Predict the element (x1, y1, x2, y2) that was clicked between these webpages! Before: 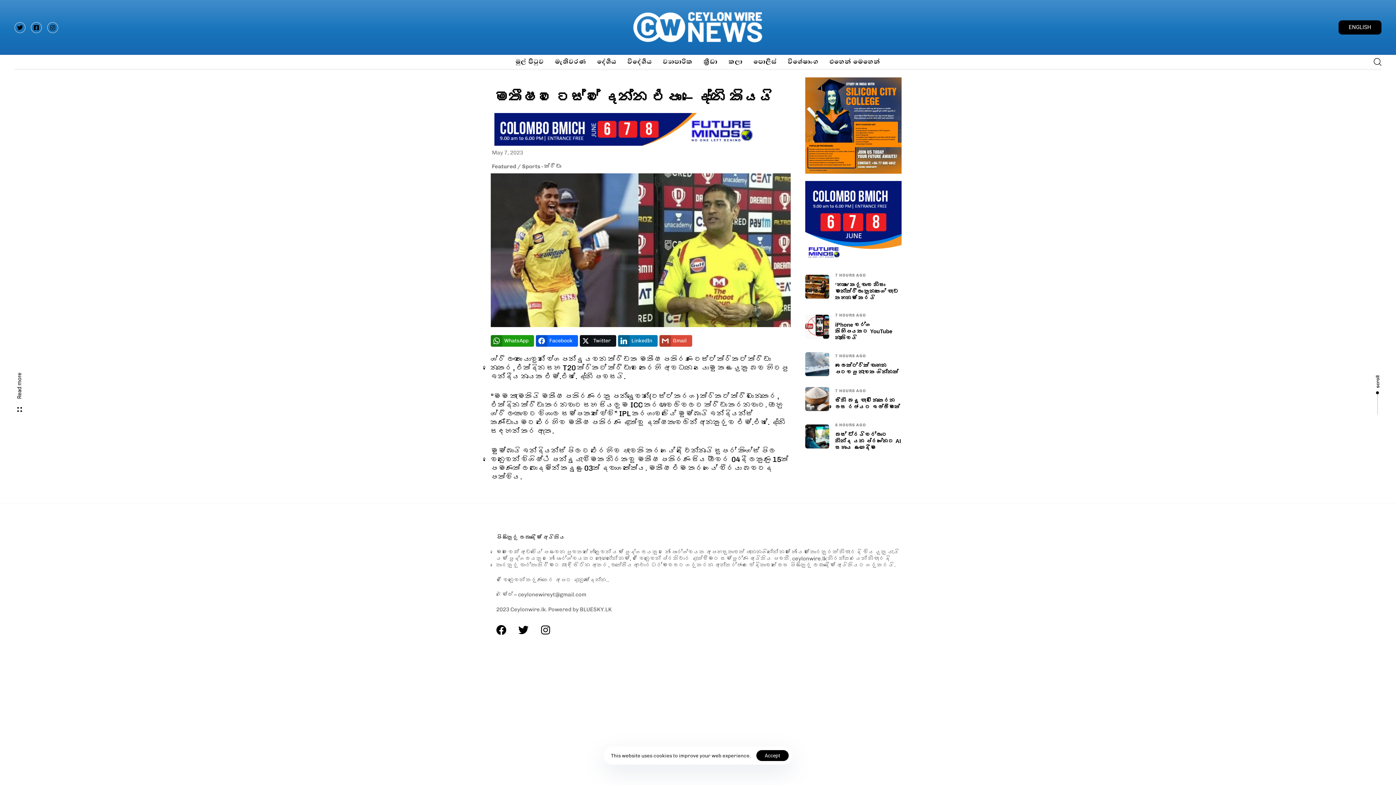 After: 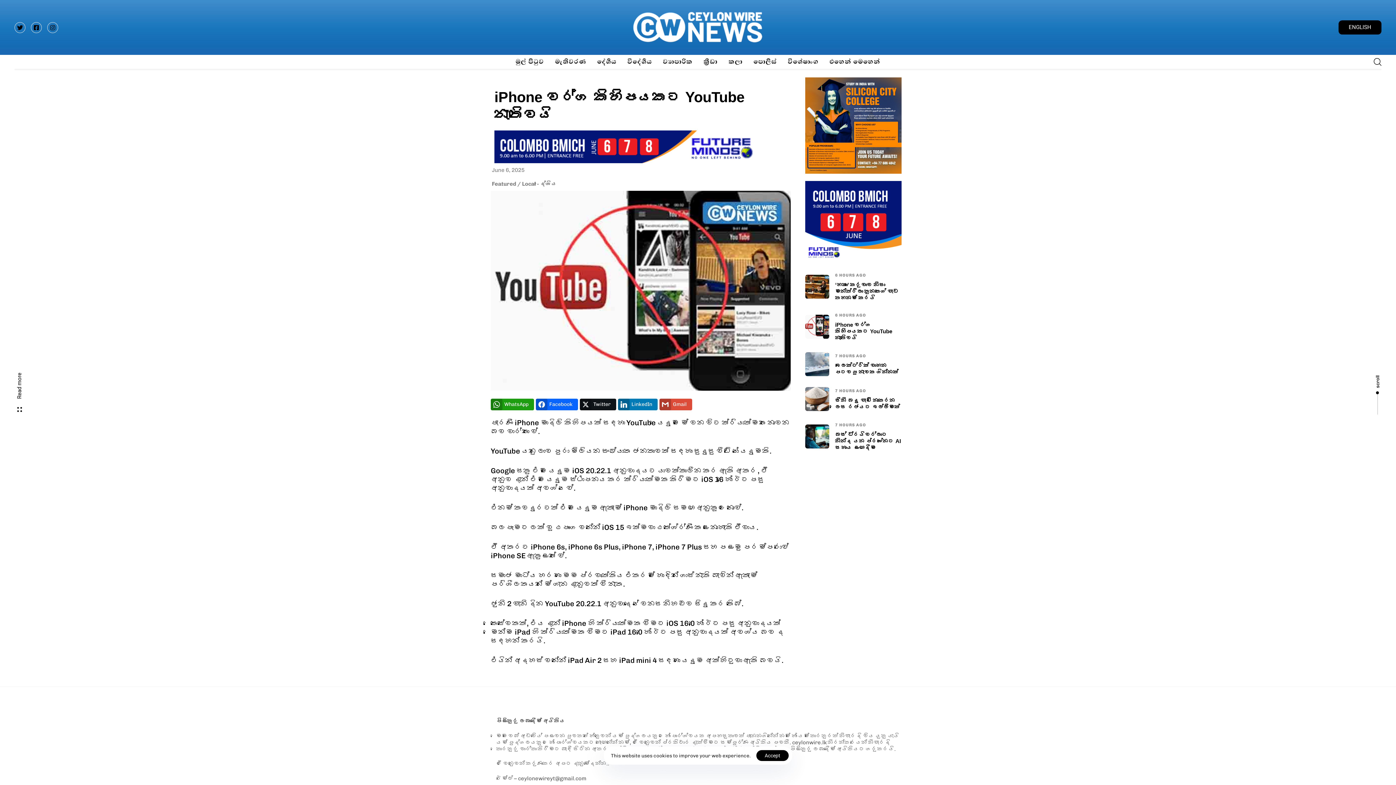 Action: bbox: (805, 312, 901, 341)